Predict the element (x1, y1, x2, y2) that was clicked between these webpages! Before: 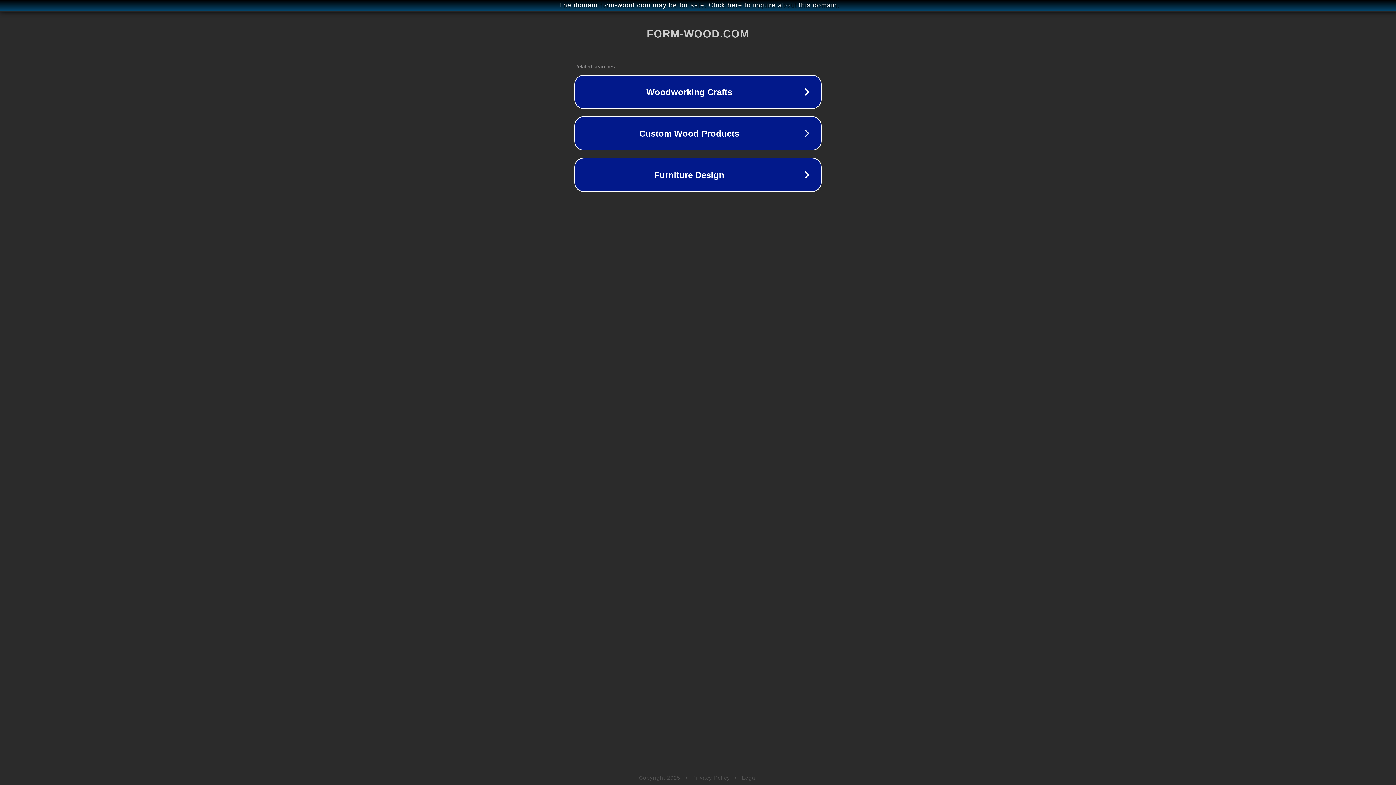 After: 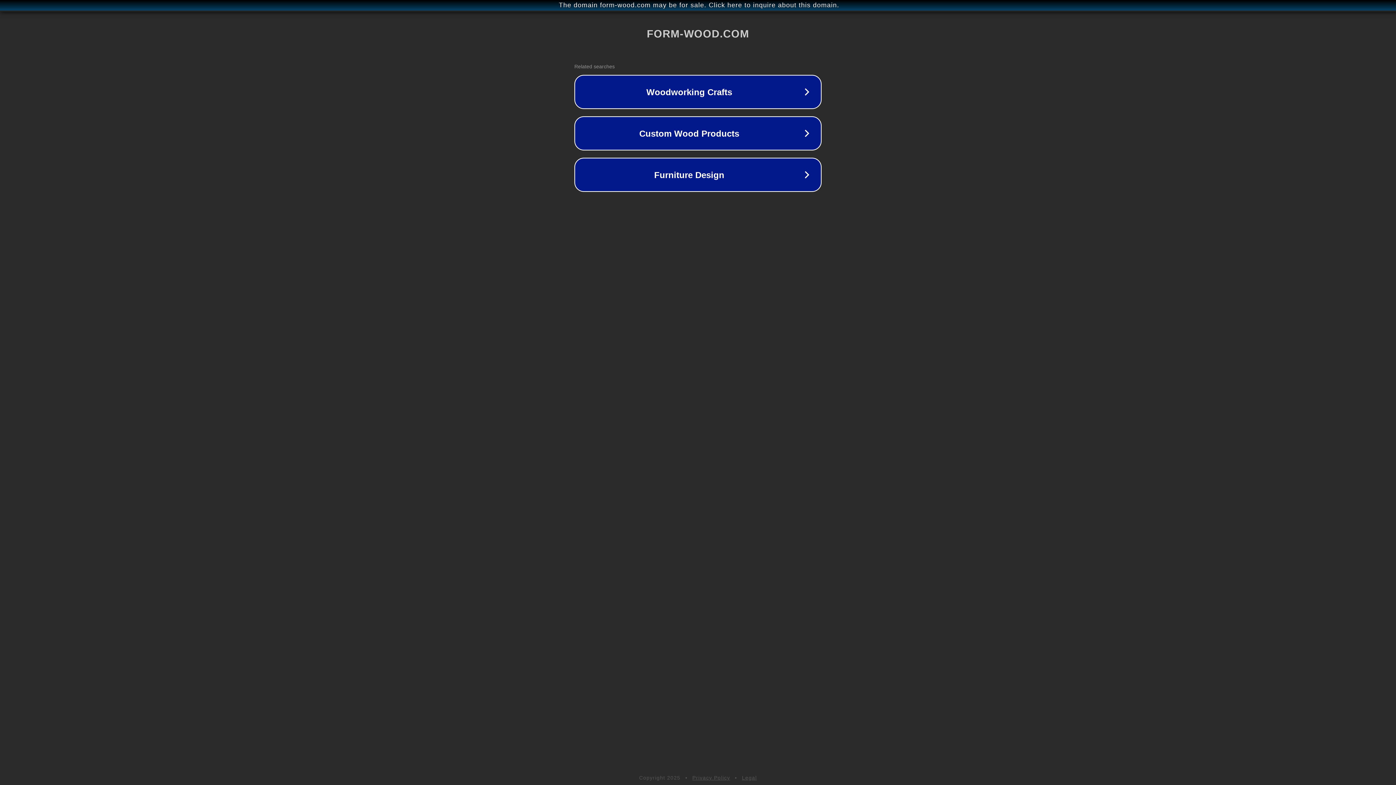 Action: bbox: (742, 775, 757, 781) label: Legal